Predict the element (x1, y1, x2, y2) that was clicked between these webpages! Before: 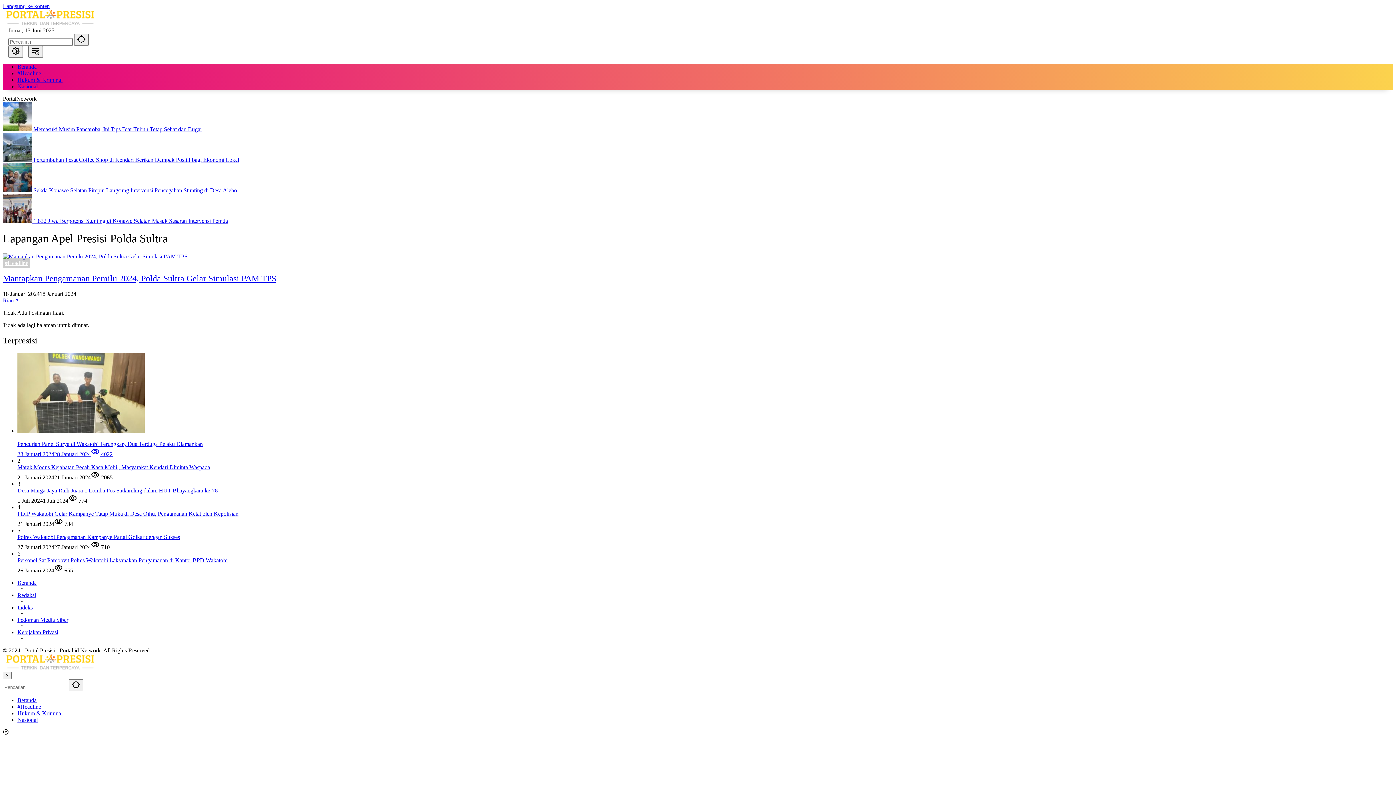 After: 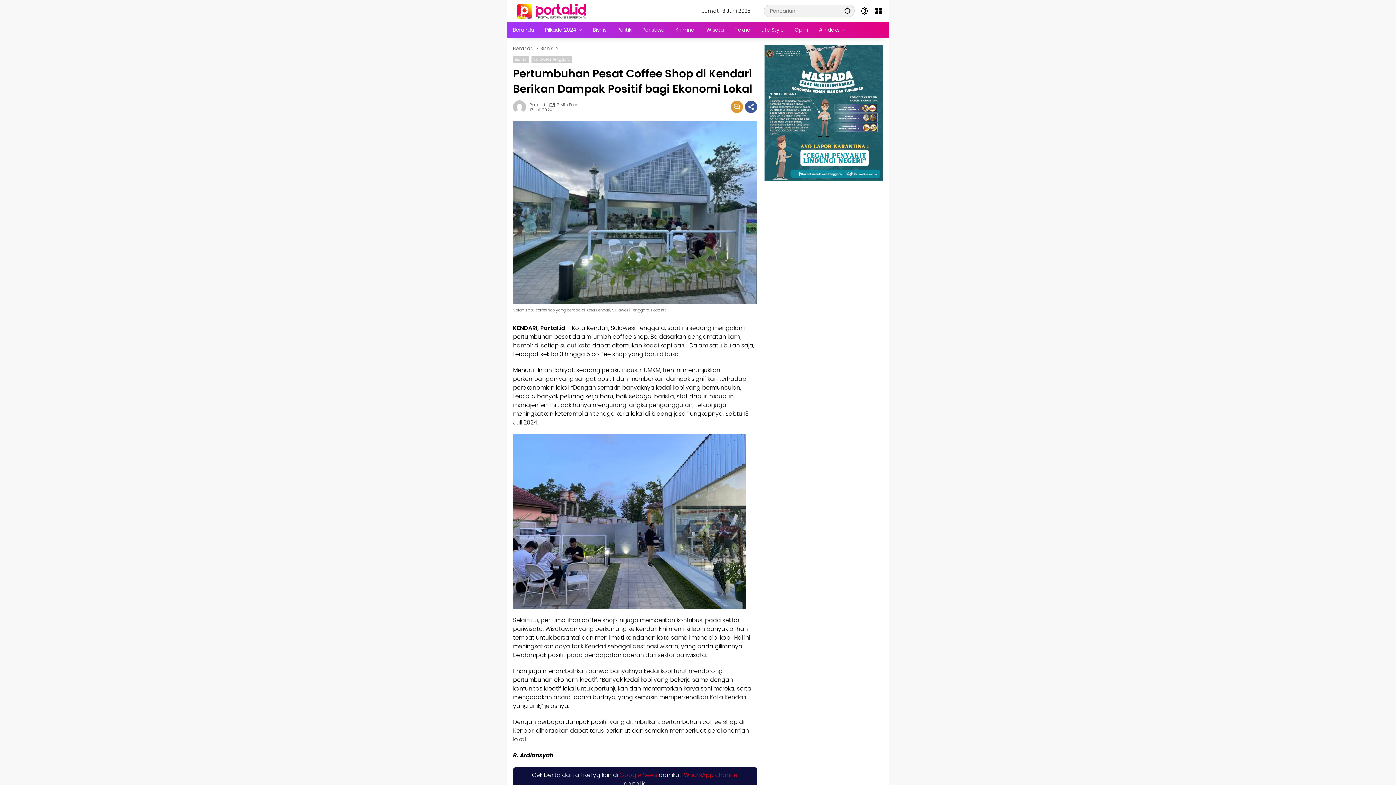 Action: label: Pertumbuhan Pesat Coffee Shop di Kendari Berikan Dampak Positif bagi Ekonomi Lokal bbox: (33, 156, 239, 162)